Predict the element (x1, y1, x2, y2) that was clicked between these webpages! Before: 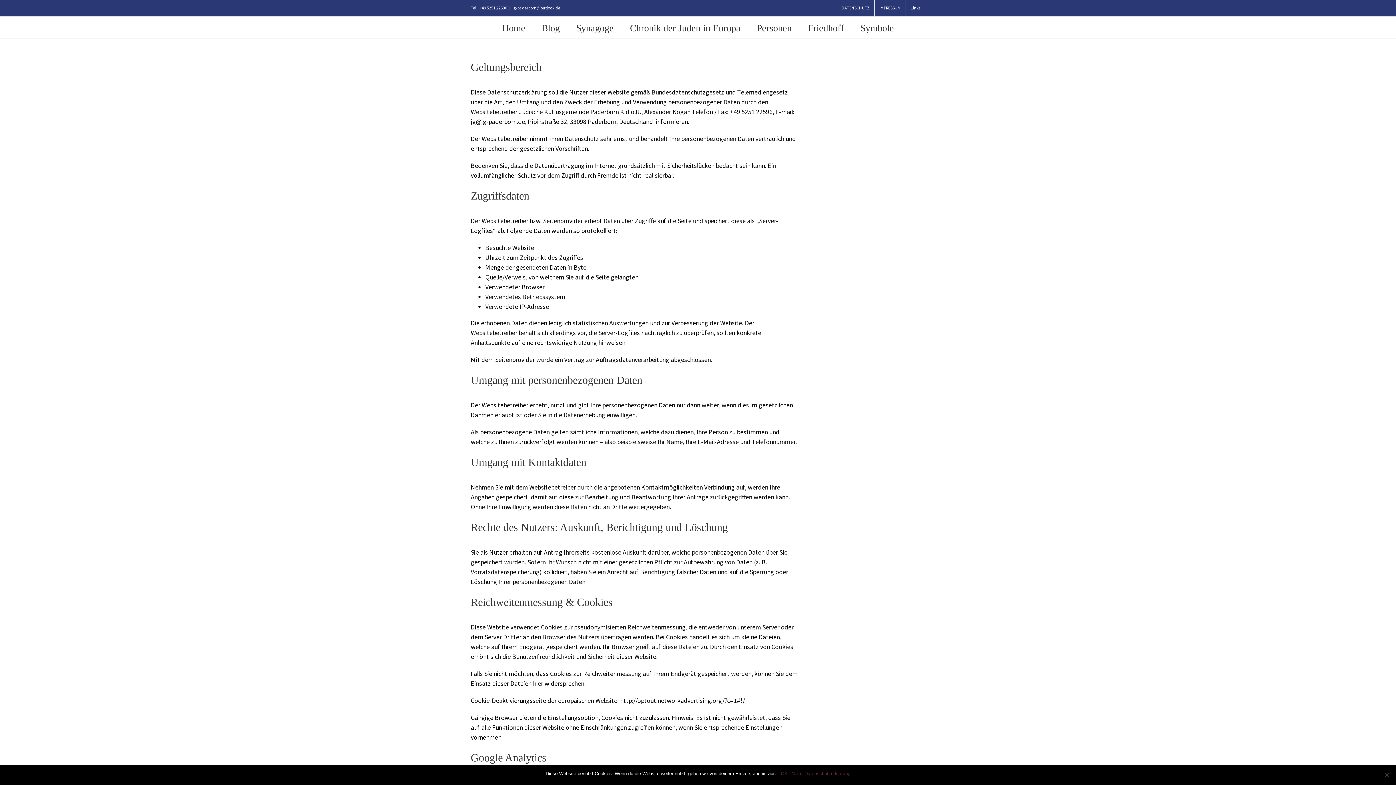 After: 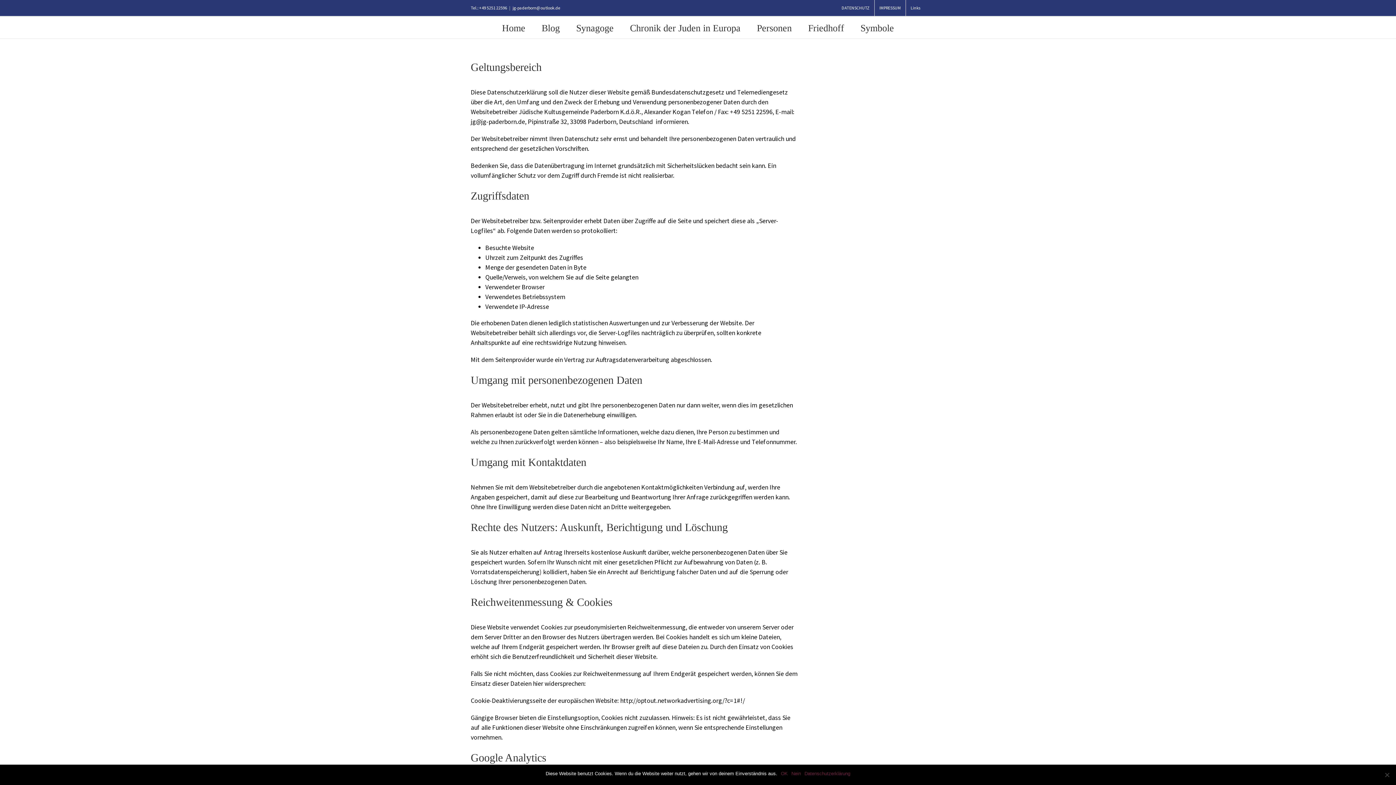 Action: label: DATENSCHUTZ bbox: (837, 0, 874, 16)